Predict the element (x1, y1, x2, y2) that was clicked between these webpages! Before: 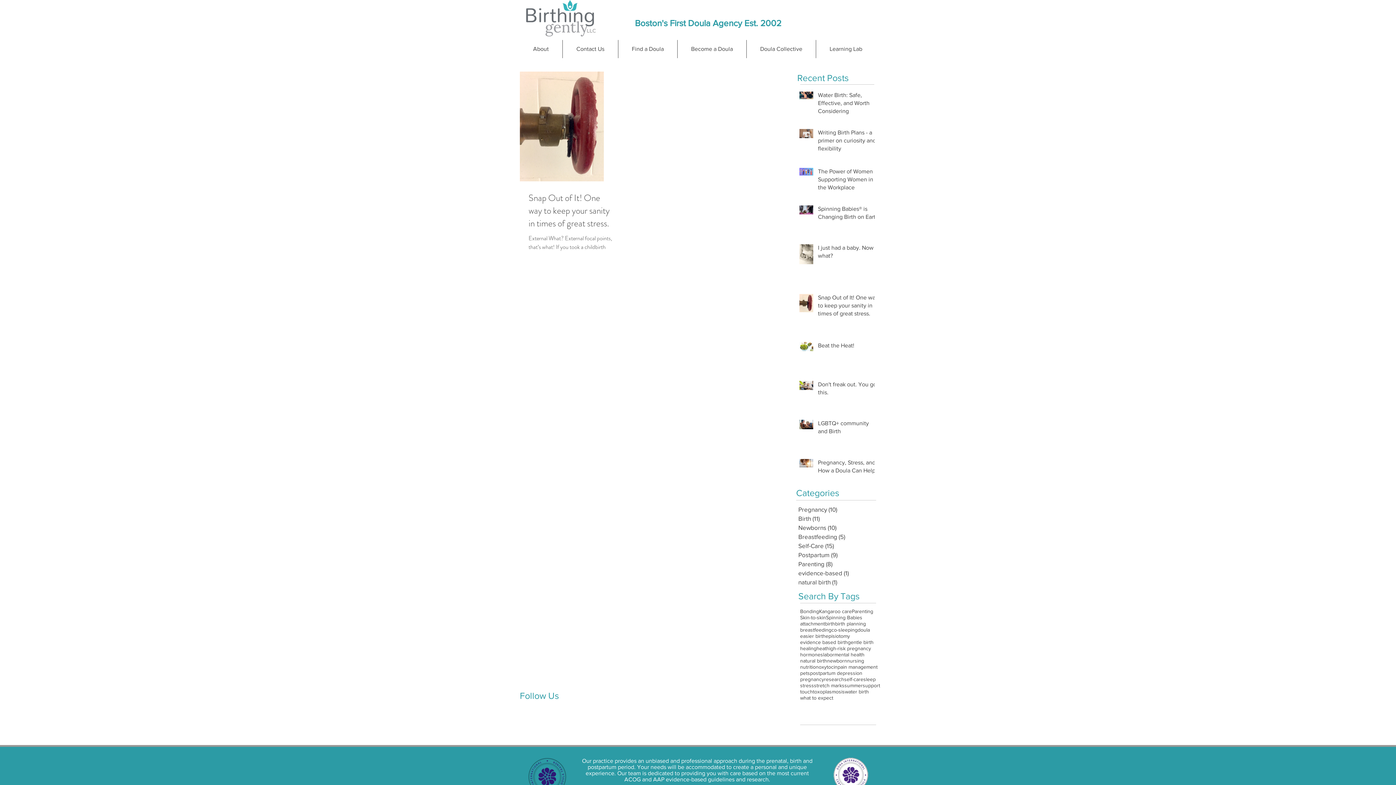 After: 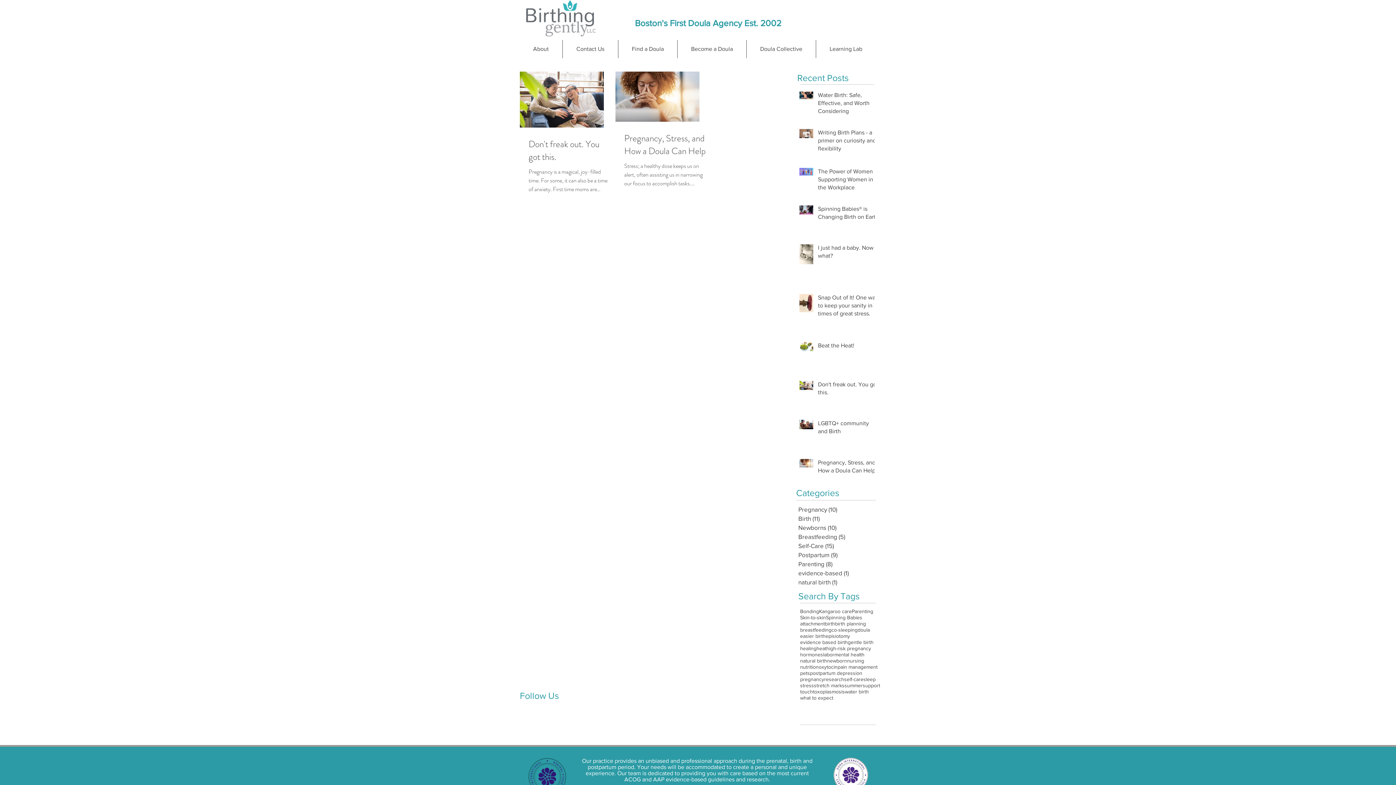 Action: bbox: (800, 682, 814, 689) label: stress